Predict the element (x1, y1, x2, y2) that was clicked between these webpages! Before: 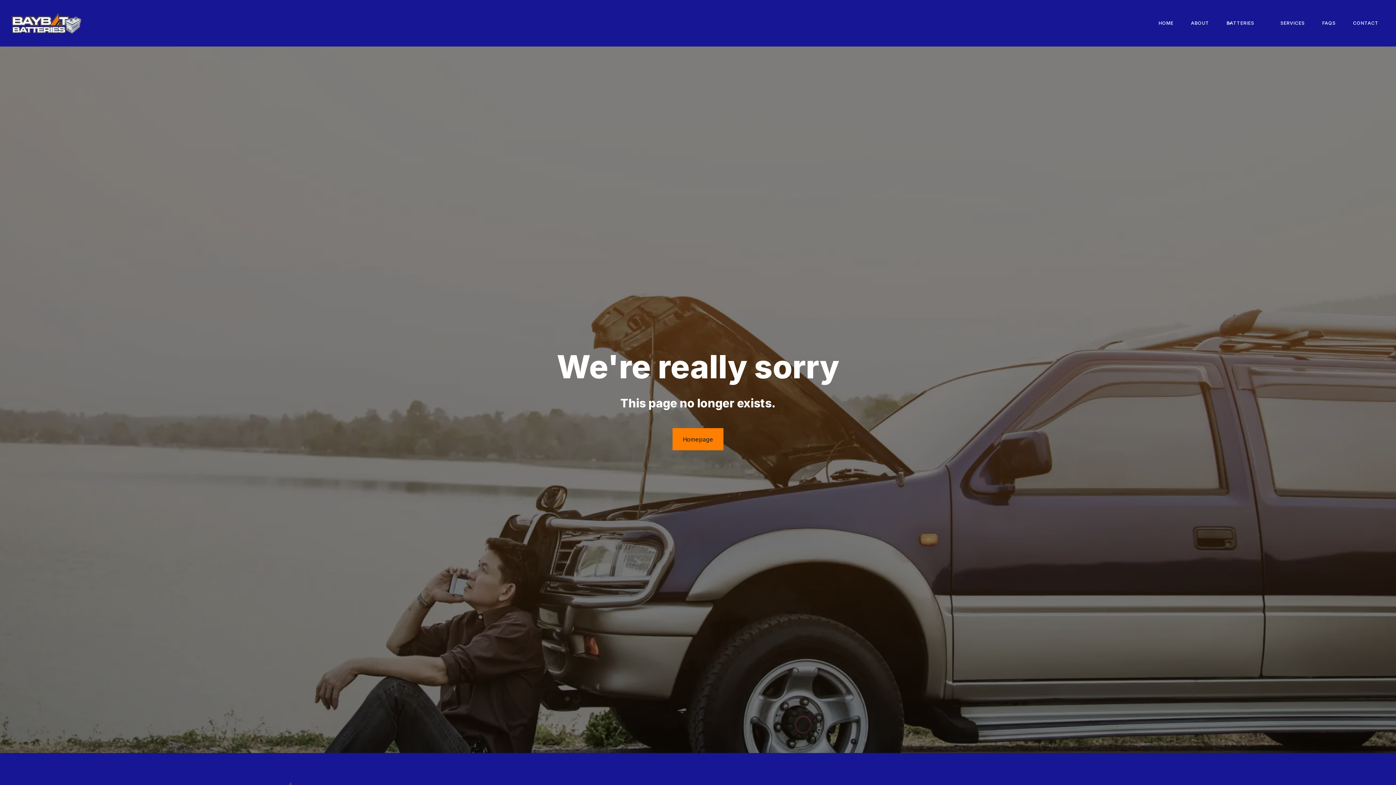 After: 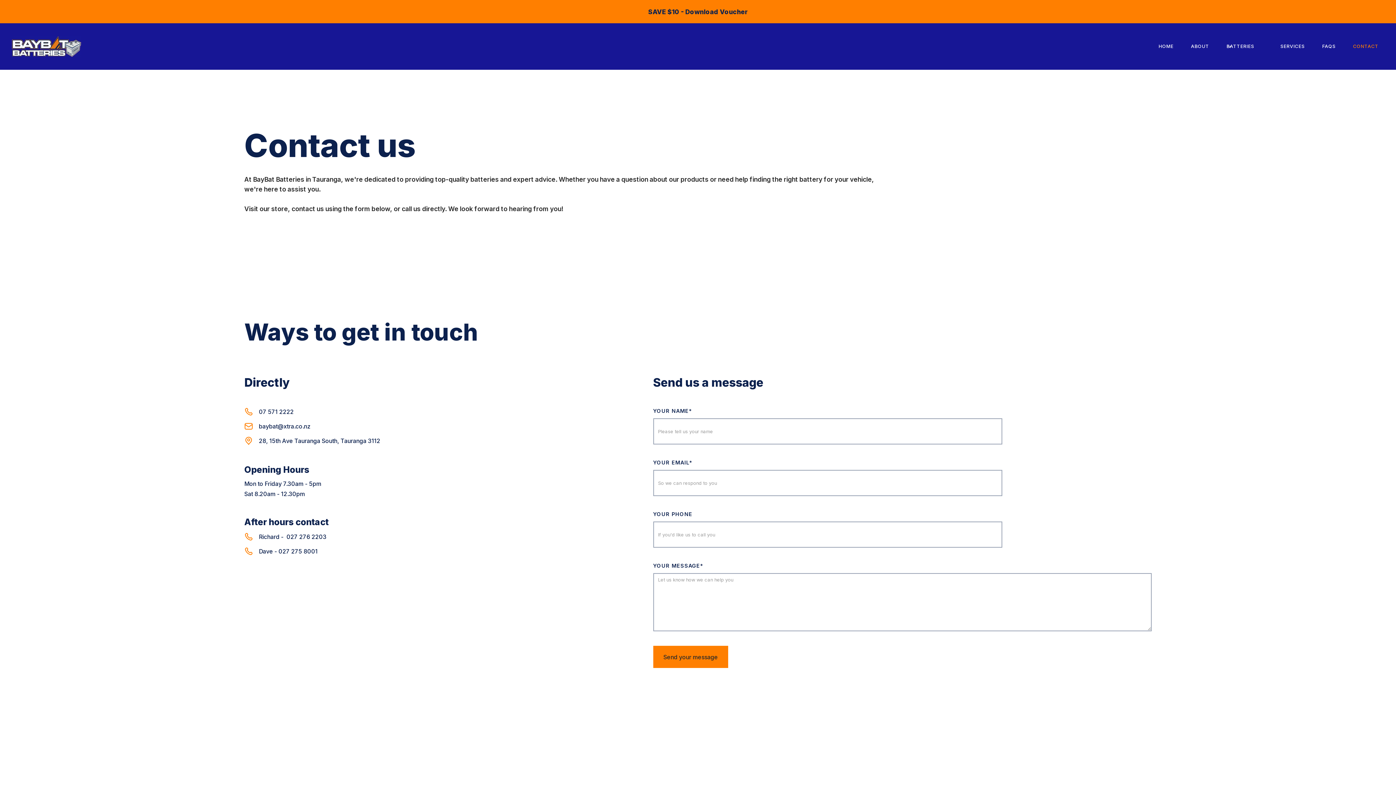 Action: bbox: (1347, 15, 1384, 31) label: CONTACT